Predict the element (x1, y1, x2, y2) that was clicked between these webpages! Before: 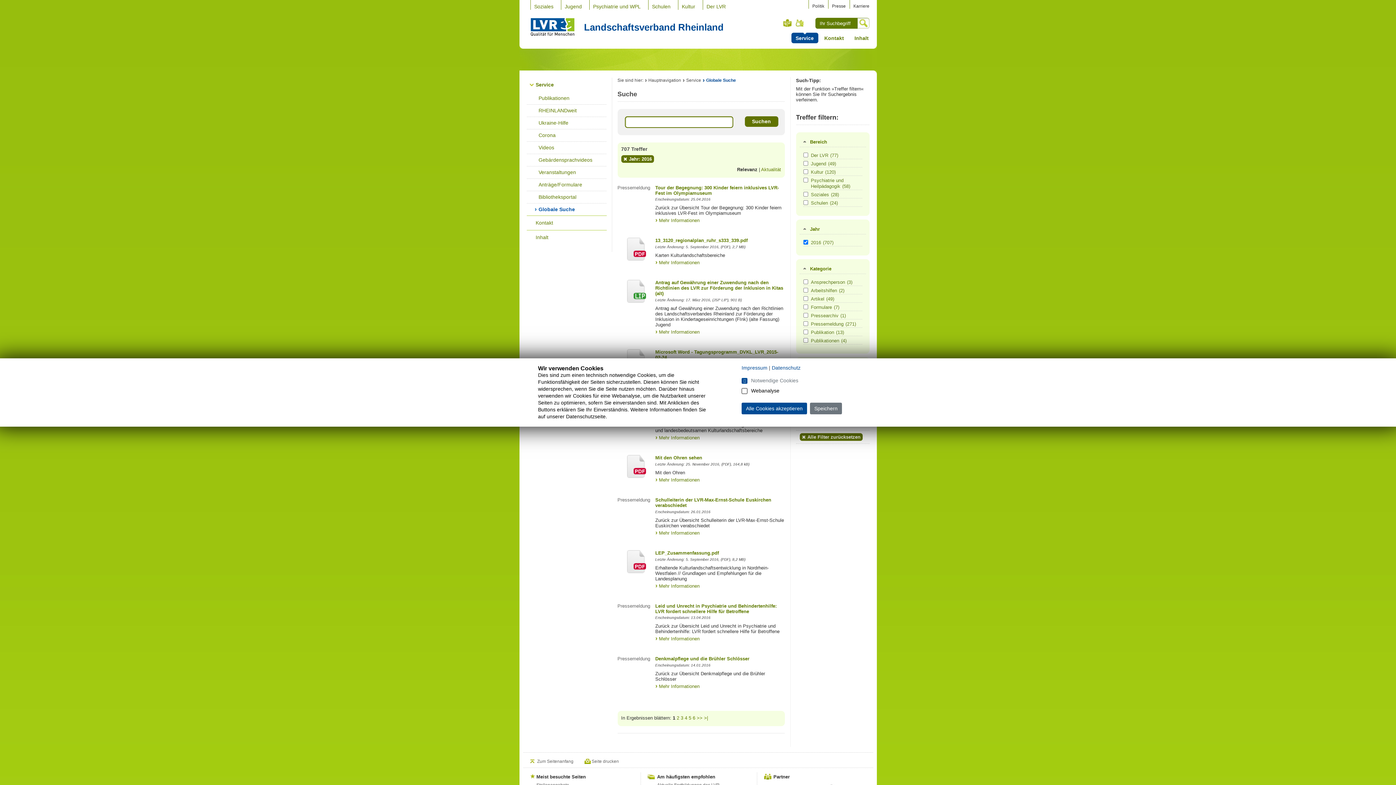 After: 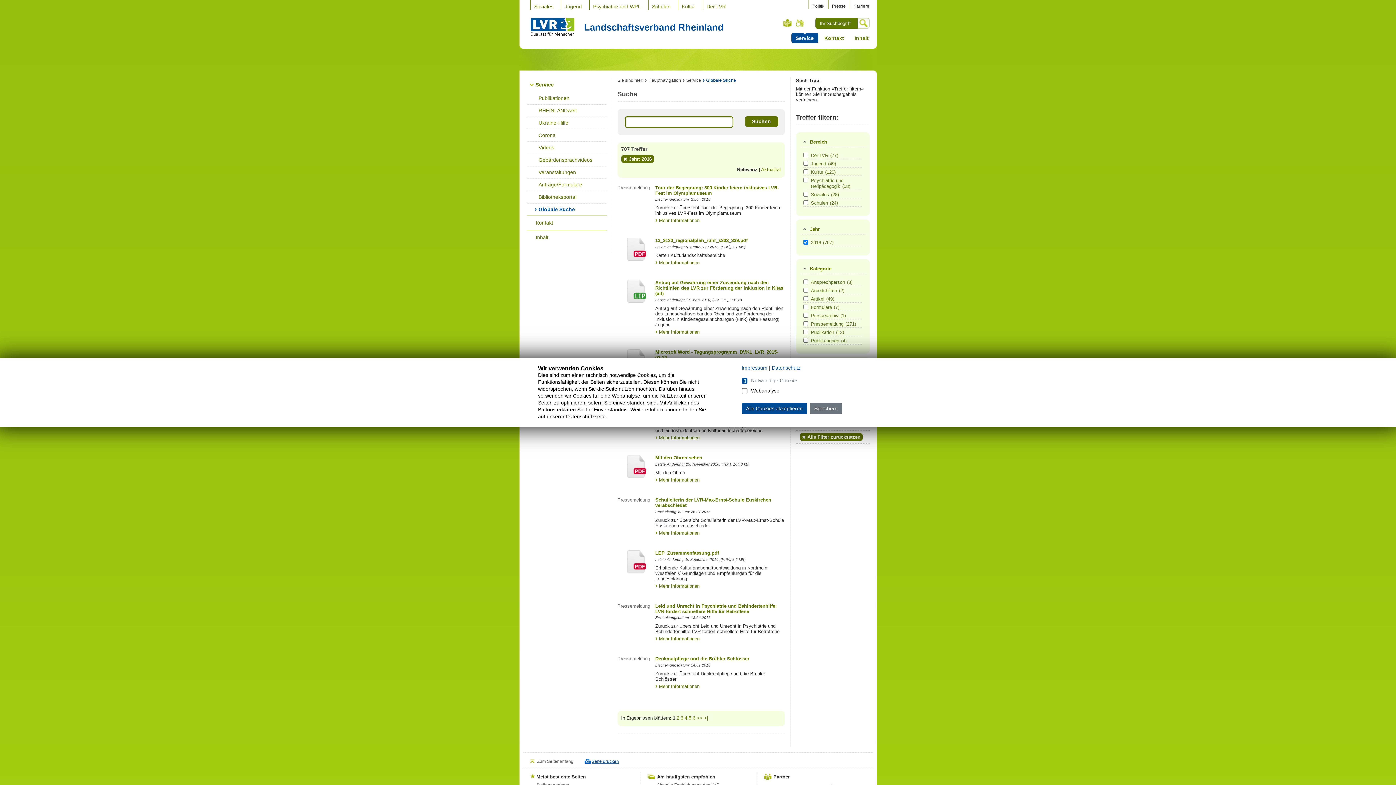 Action: label: Seite drucken bbox: (584, 759, 622, 764)